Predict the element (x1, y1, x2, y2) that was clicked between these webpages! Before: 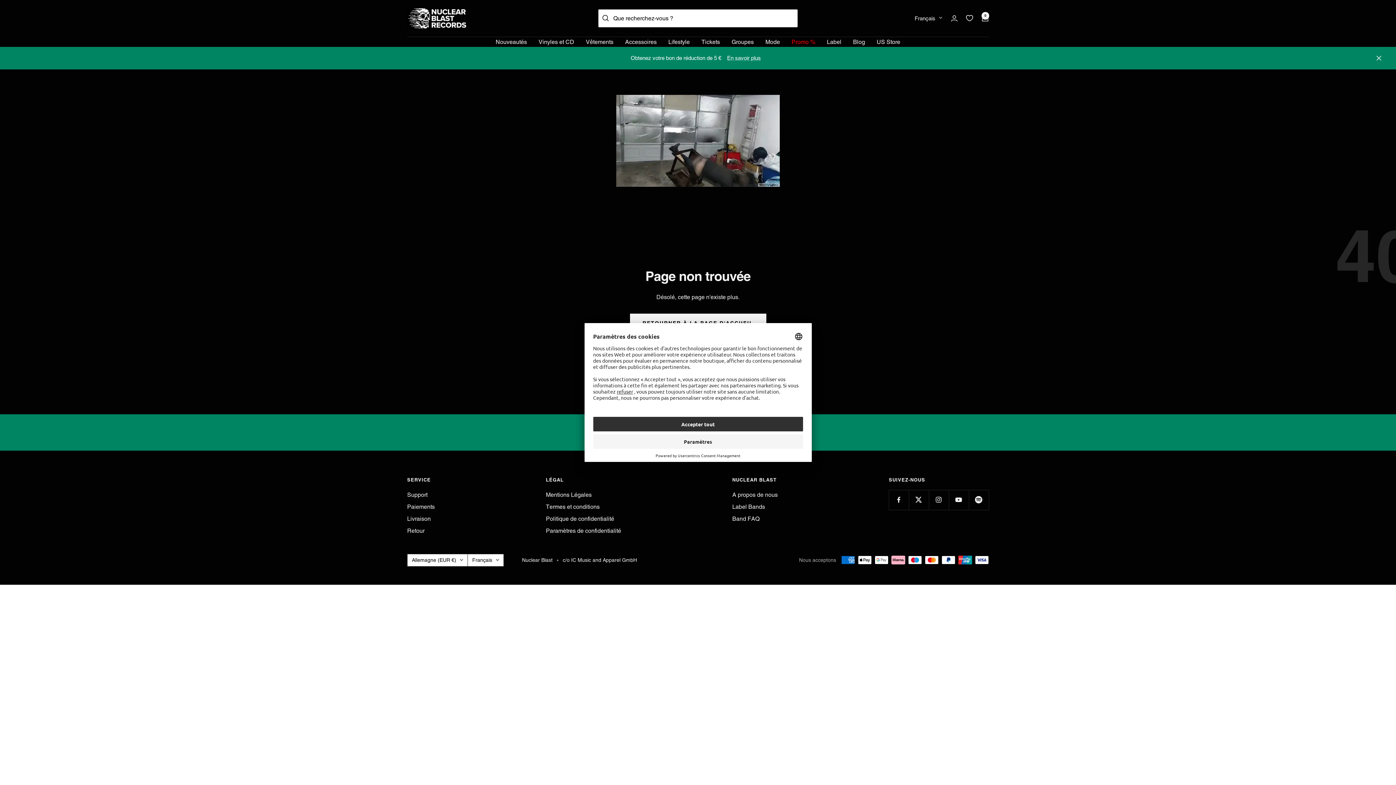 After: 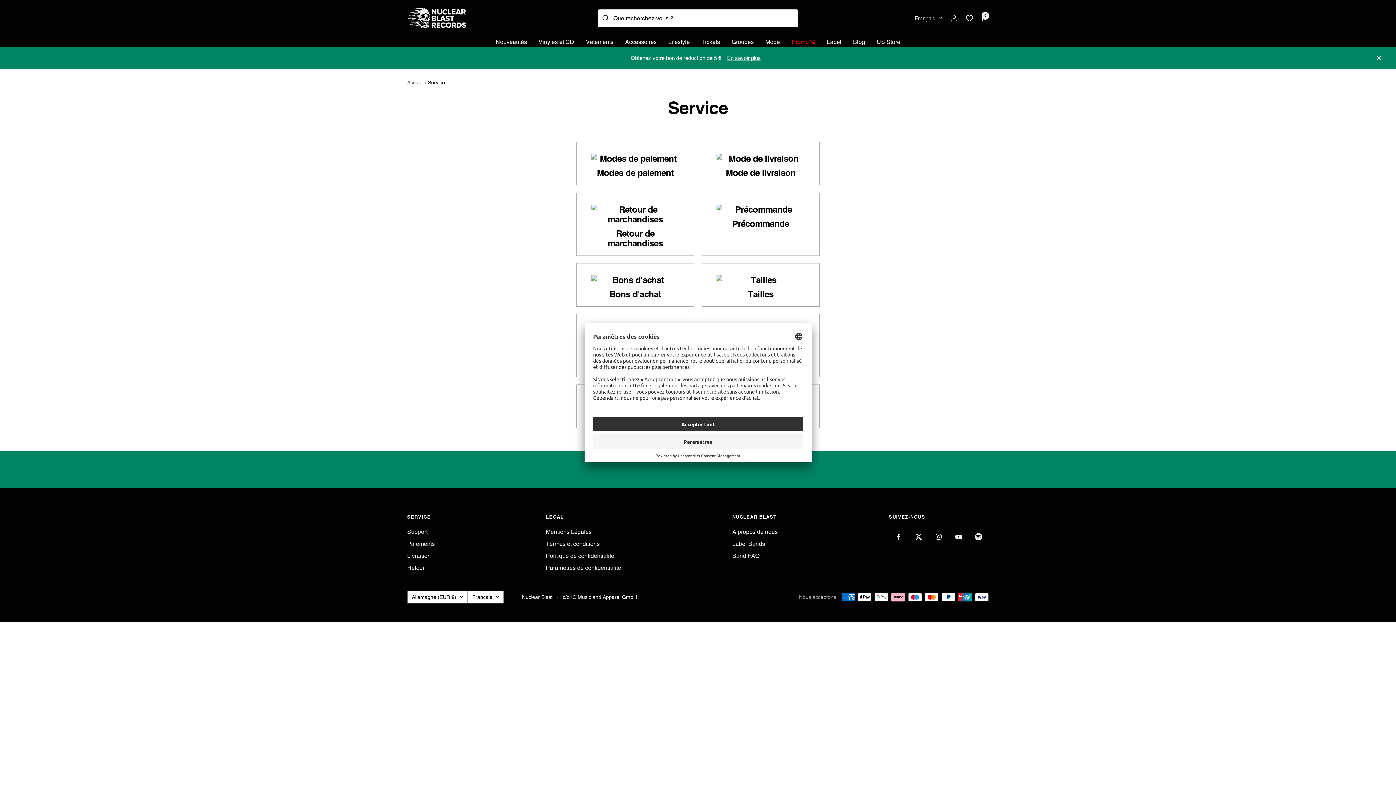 Action: label: Support bbox: (407, 490, 427, 499)